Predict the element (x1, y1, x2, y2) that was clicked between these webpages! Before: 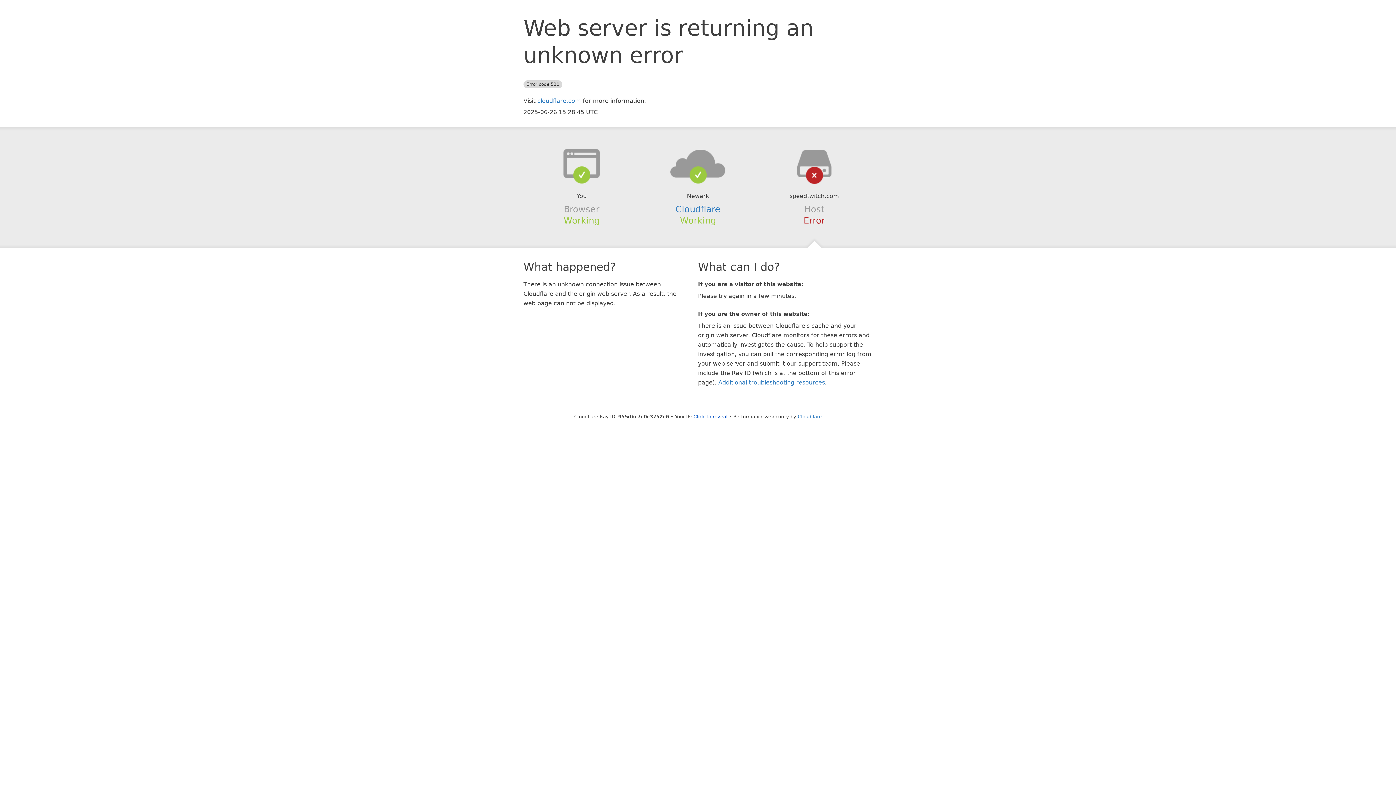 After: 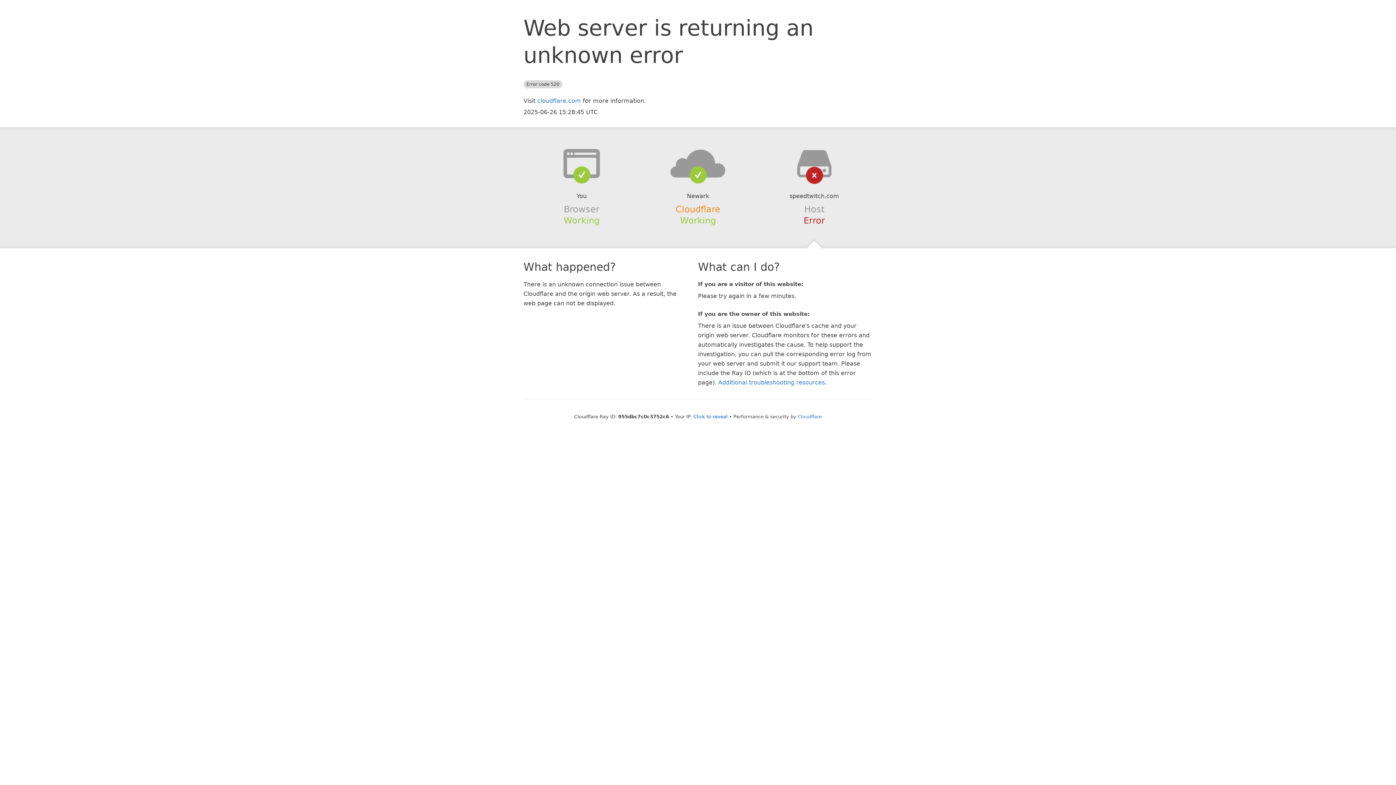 Action: label: Cloudflare bbox: (675, 204, 720, 214)